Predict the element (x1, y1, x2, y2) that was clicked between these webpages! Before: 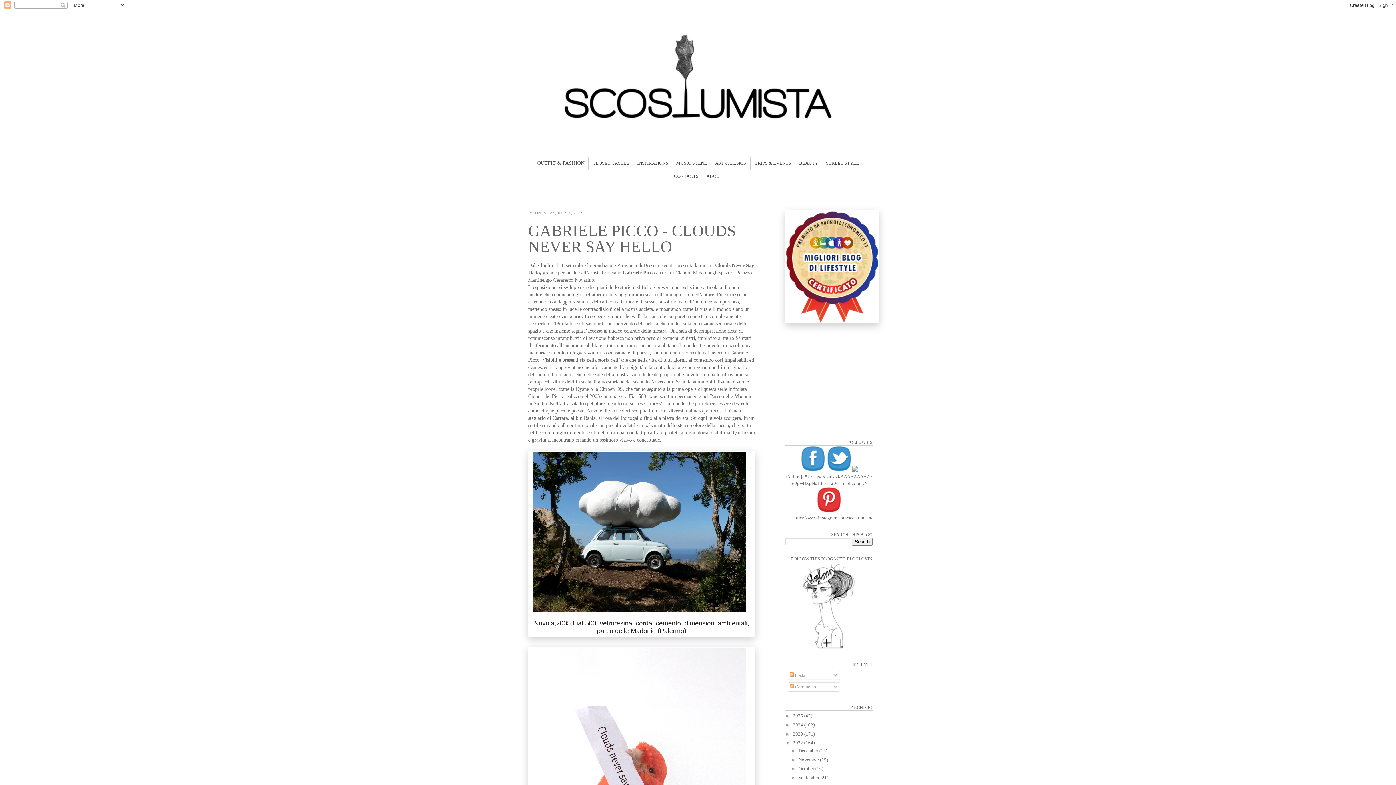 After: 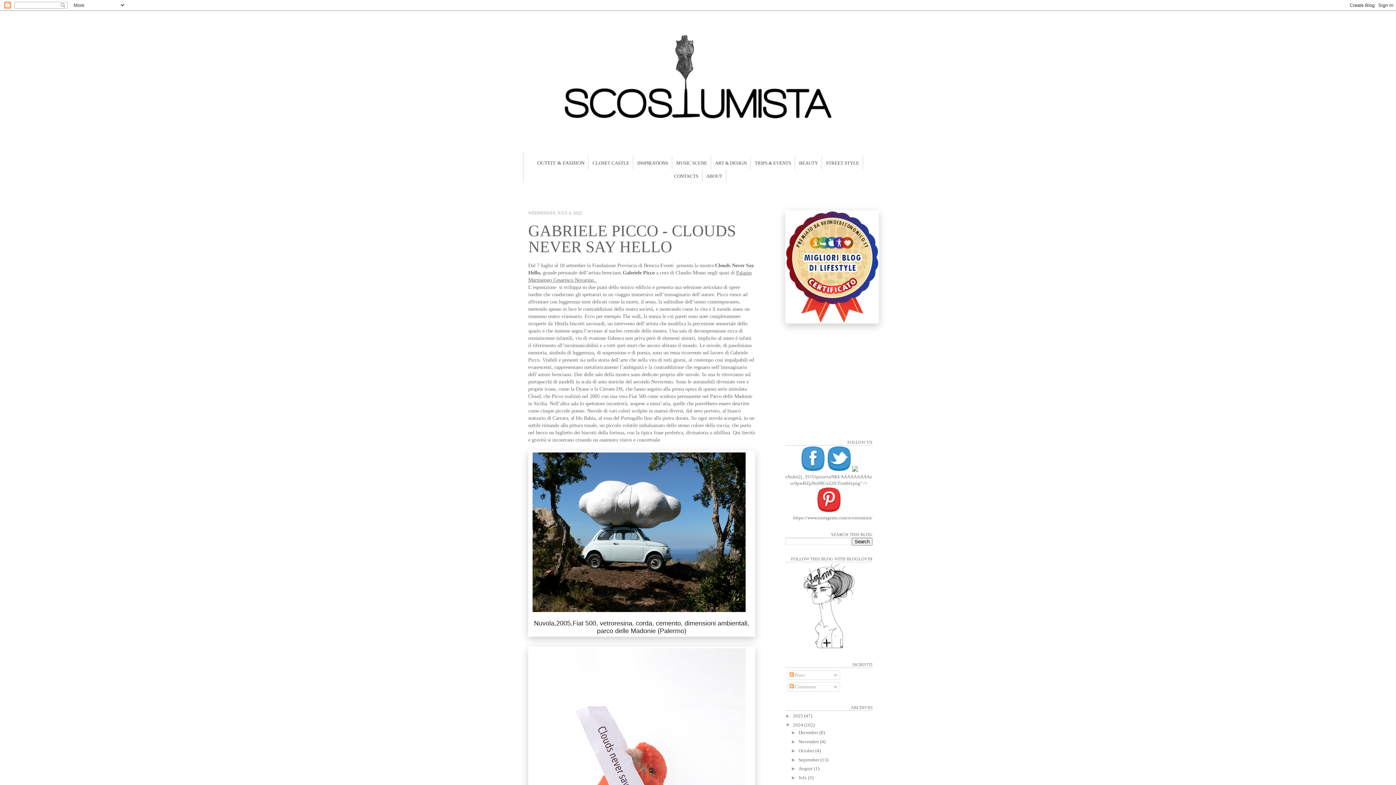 Action: bbox: (785, 722, 793, 727) label: ►  